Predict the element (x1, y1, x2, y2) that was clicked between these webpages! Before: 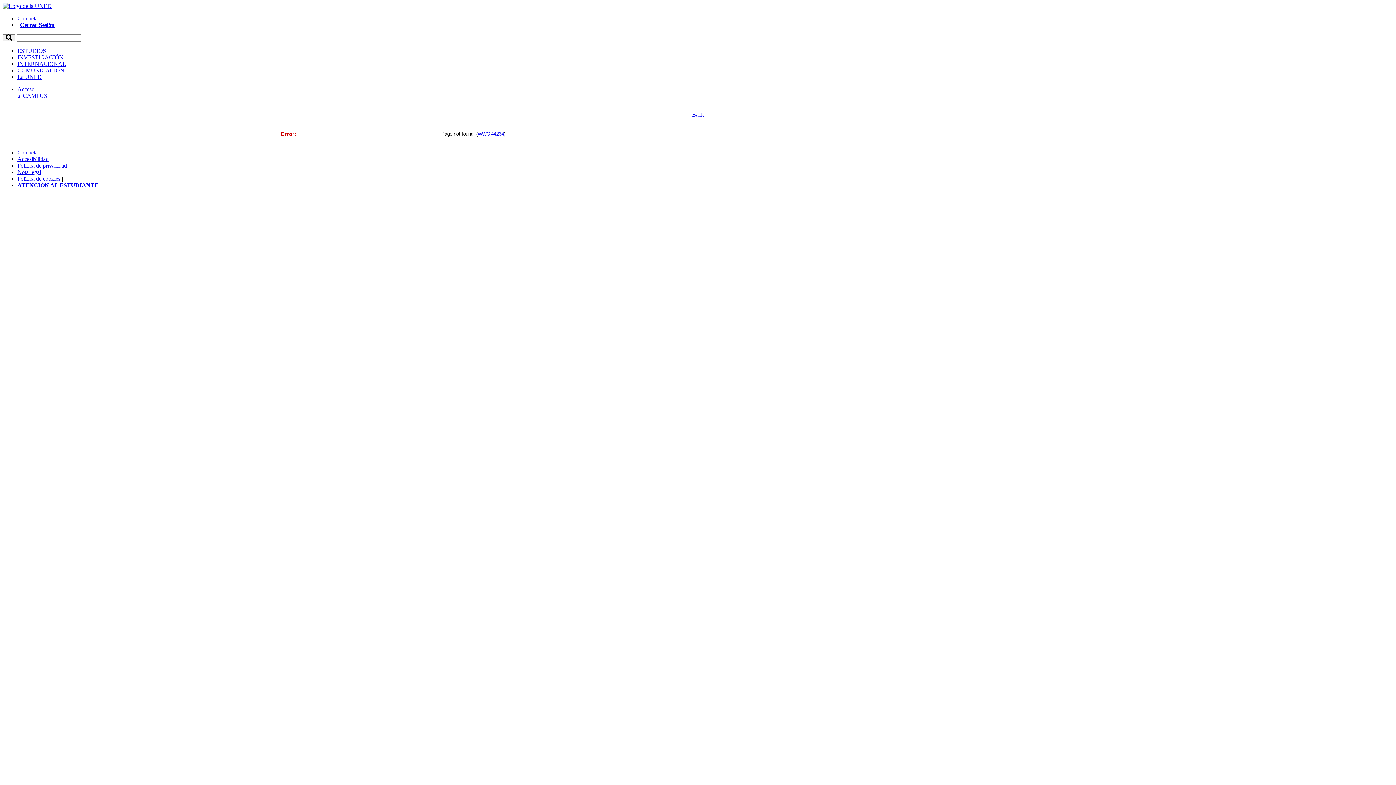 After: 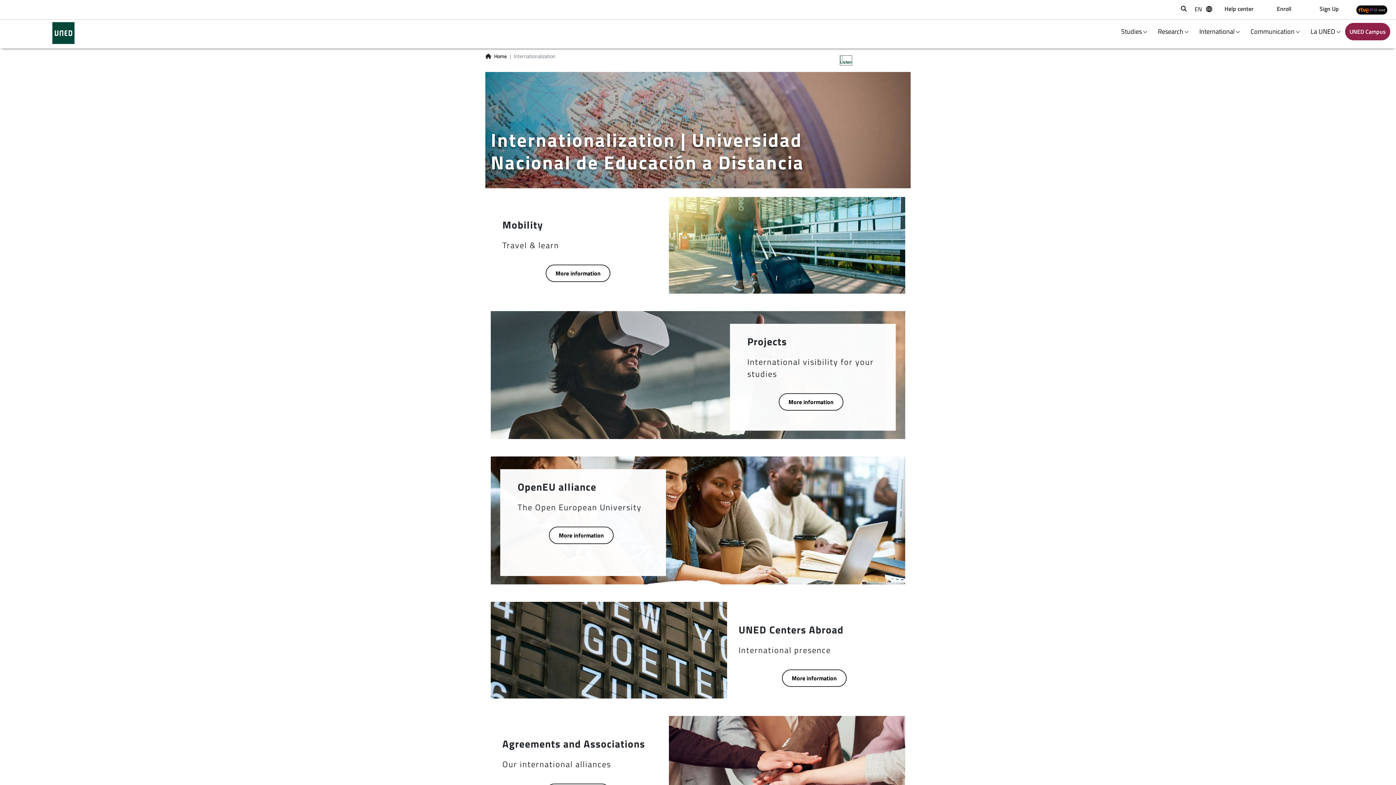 Action: label: INTERNACIONAL bbox: (17, 60, 66, 66)